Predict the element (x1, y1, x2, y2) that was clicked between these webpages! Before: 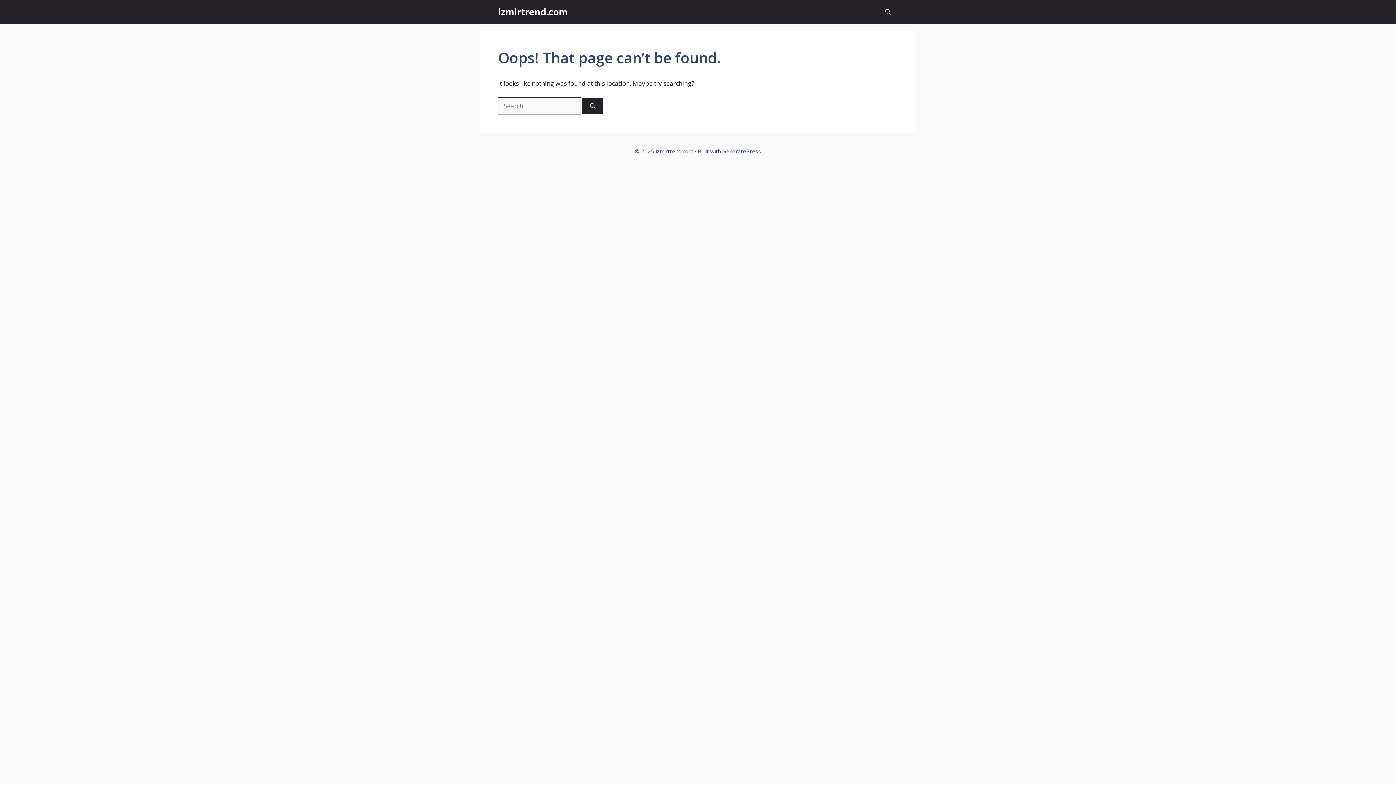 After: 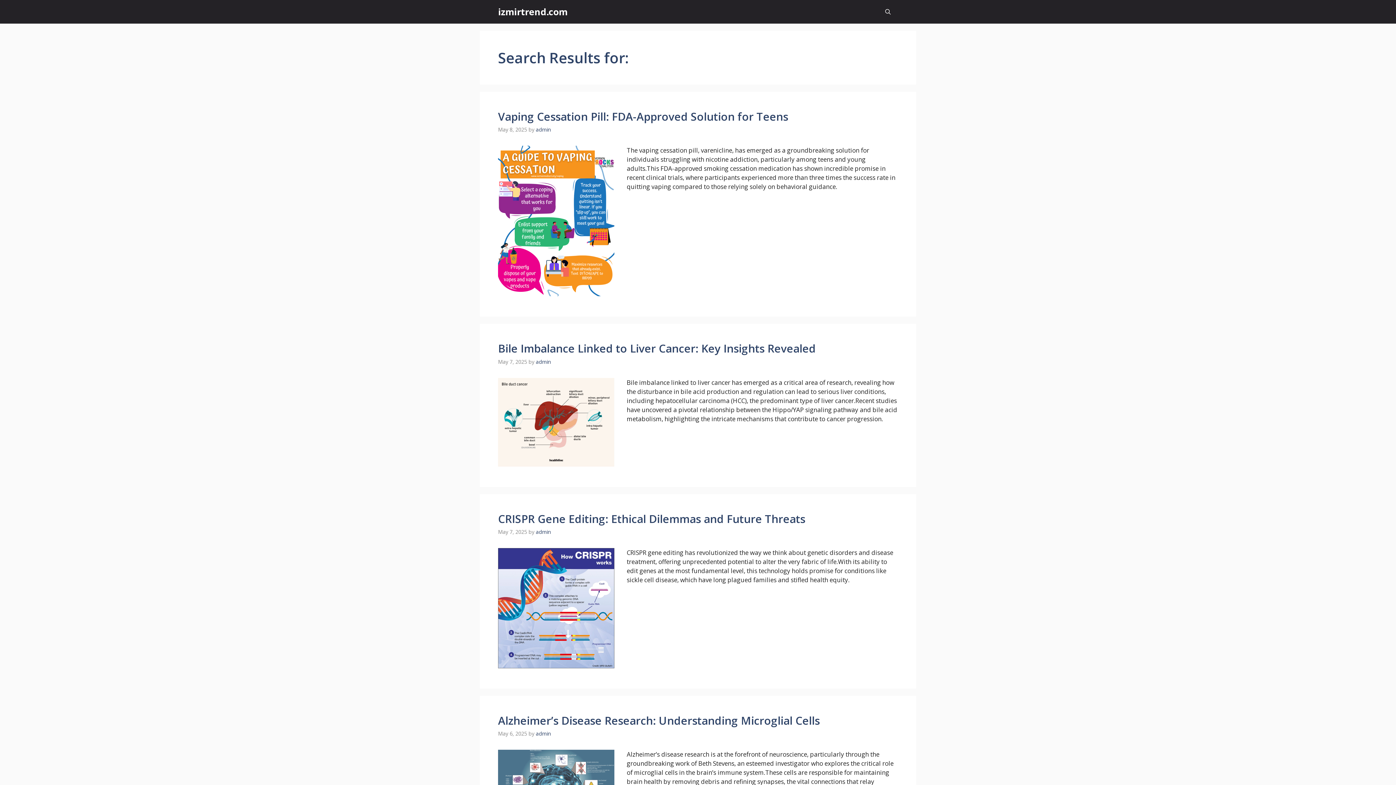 Action: label: Search bbox: (582, 98, 603, 114)